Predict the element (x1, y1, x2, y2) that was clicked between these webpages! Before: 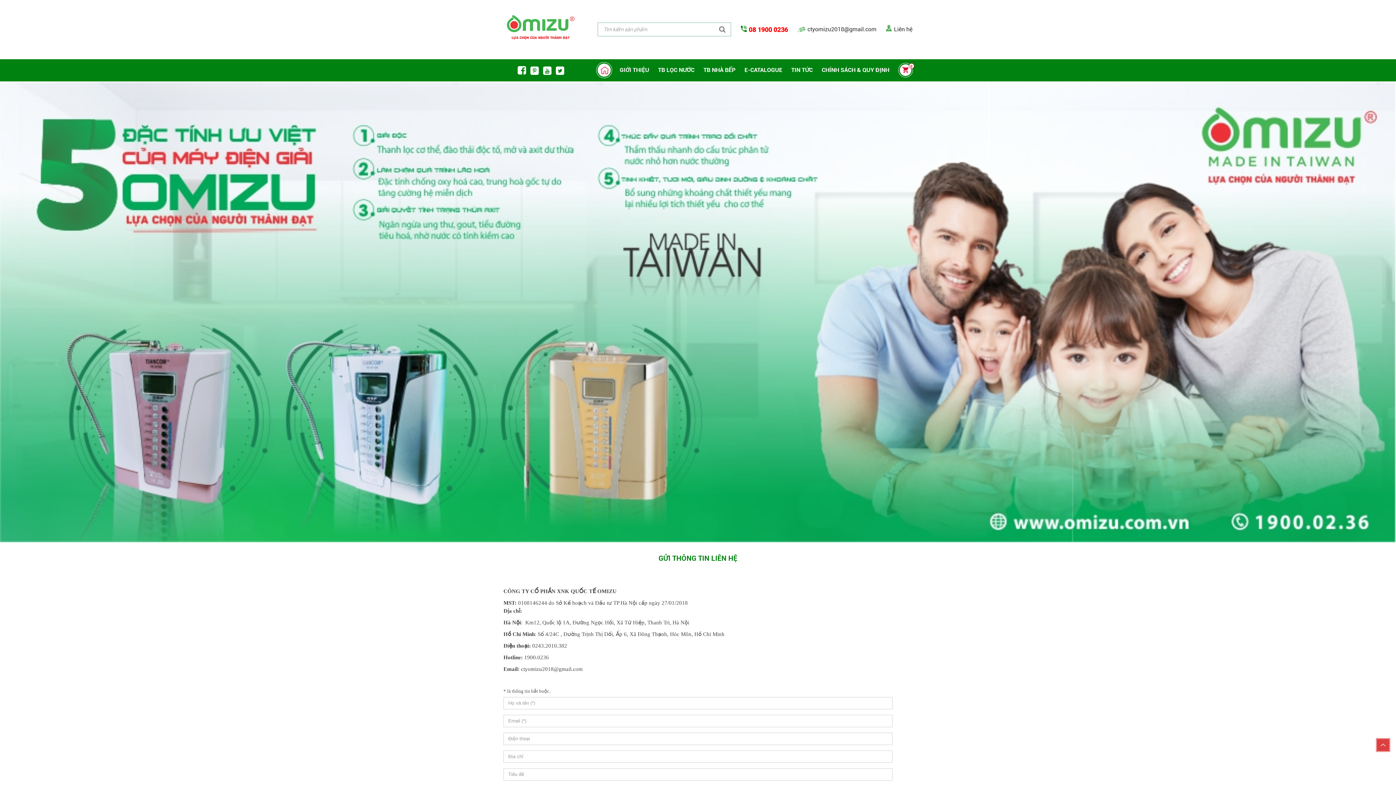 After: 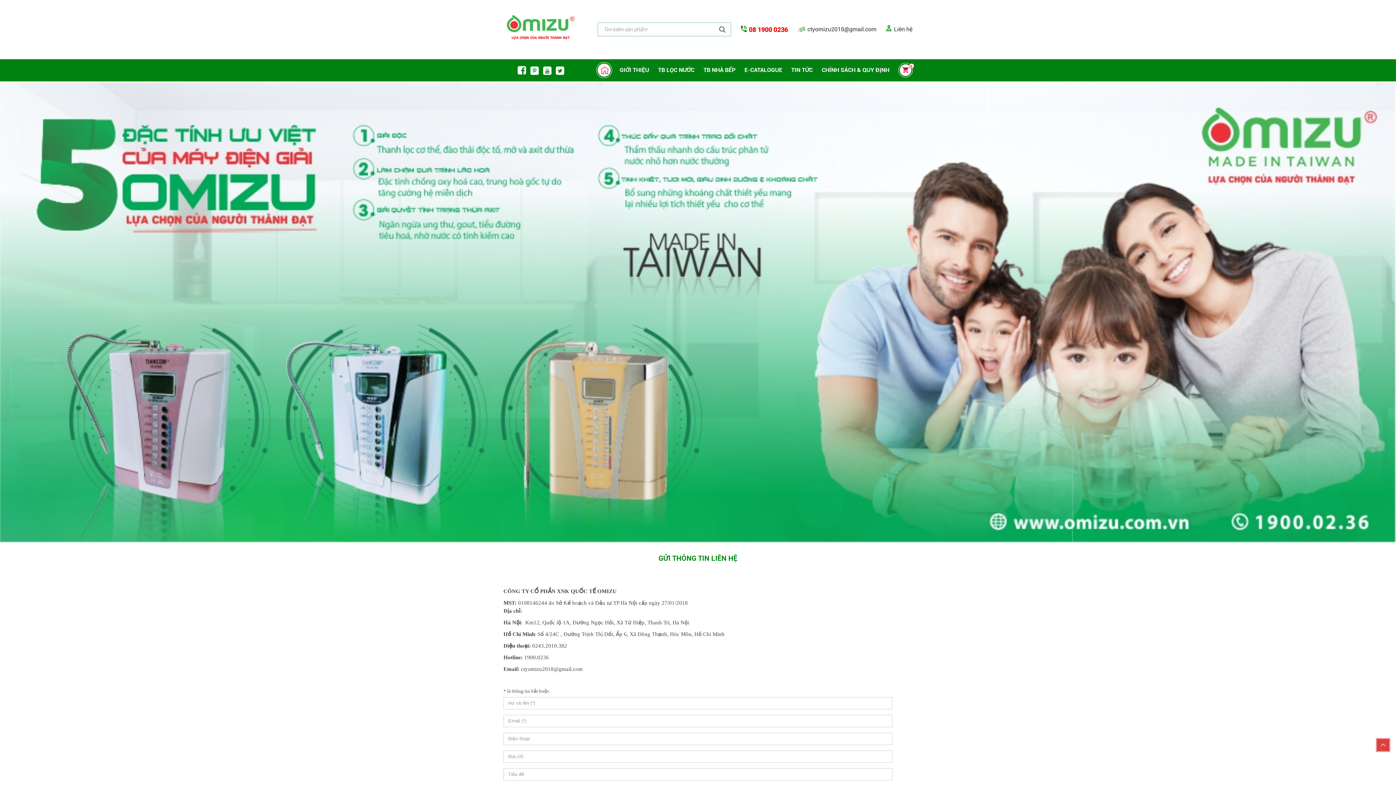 Action: bbox: (797, 25, 876, 32) label: ctyomizu2018@gmail.com